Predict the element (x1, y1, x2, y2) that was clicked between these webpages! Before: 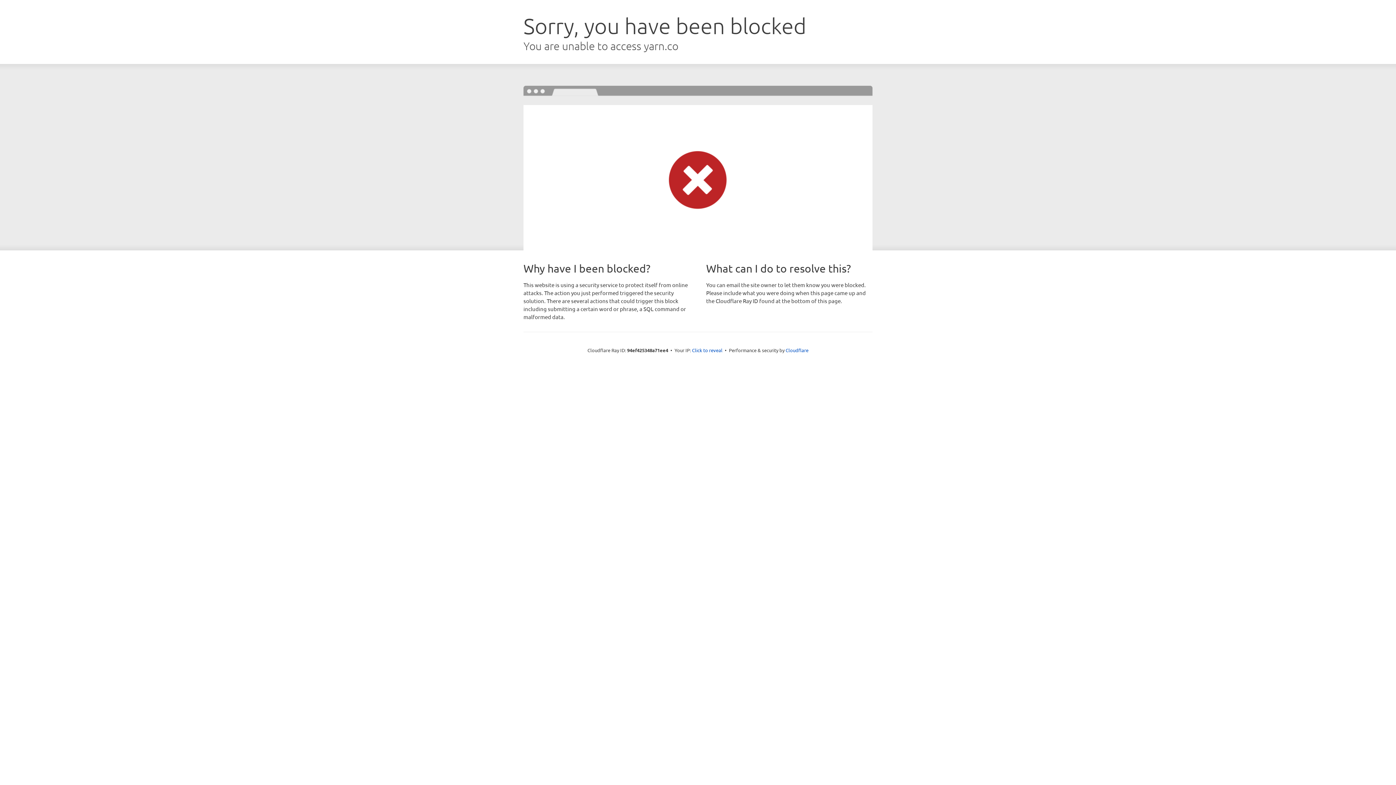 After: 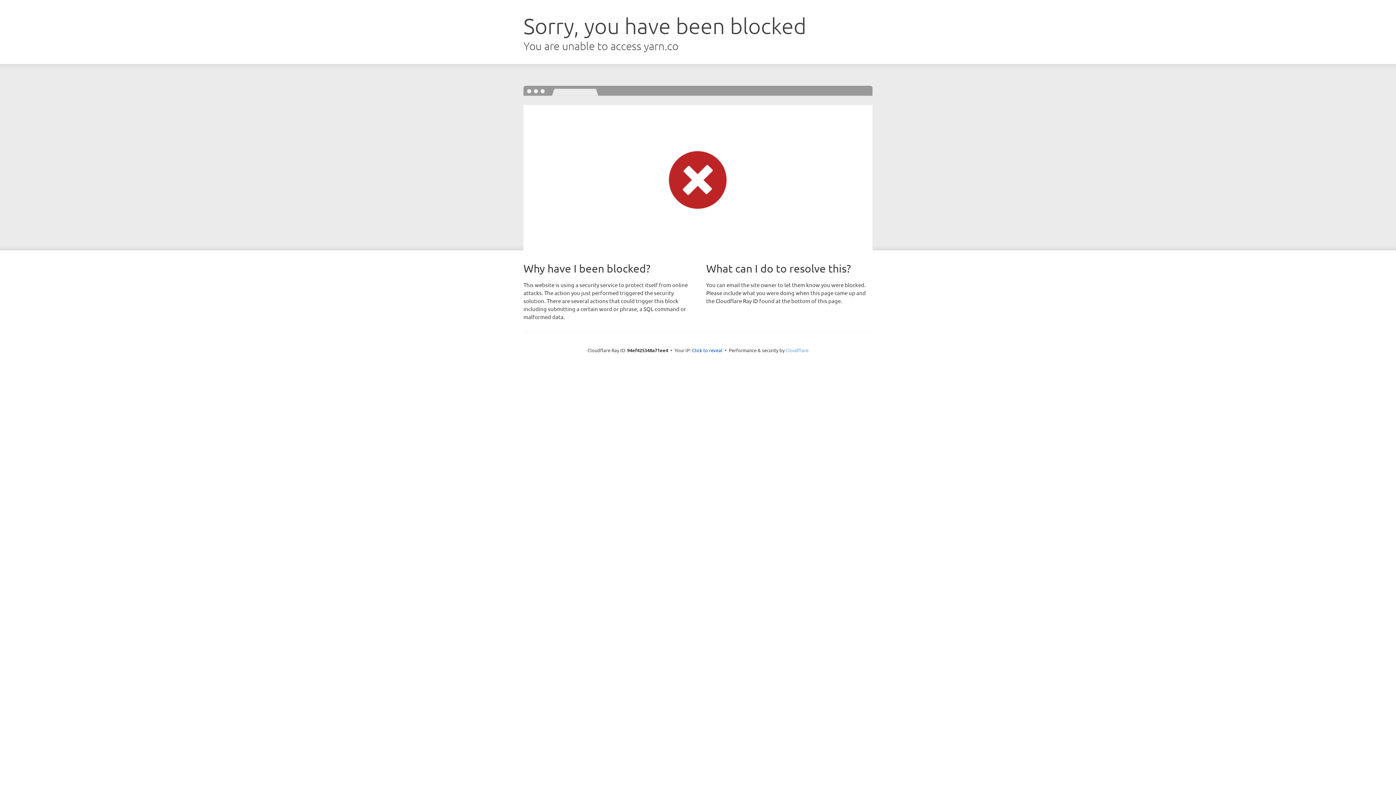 Action: bbox: (785, 347, 808, 353) label: Cloudflare